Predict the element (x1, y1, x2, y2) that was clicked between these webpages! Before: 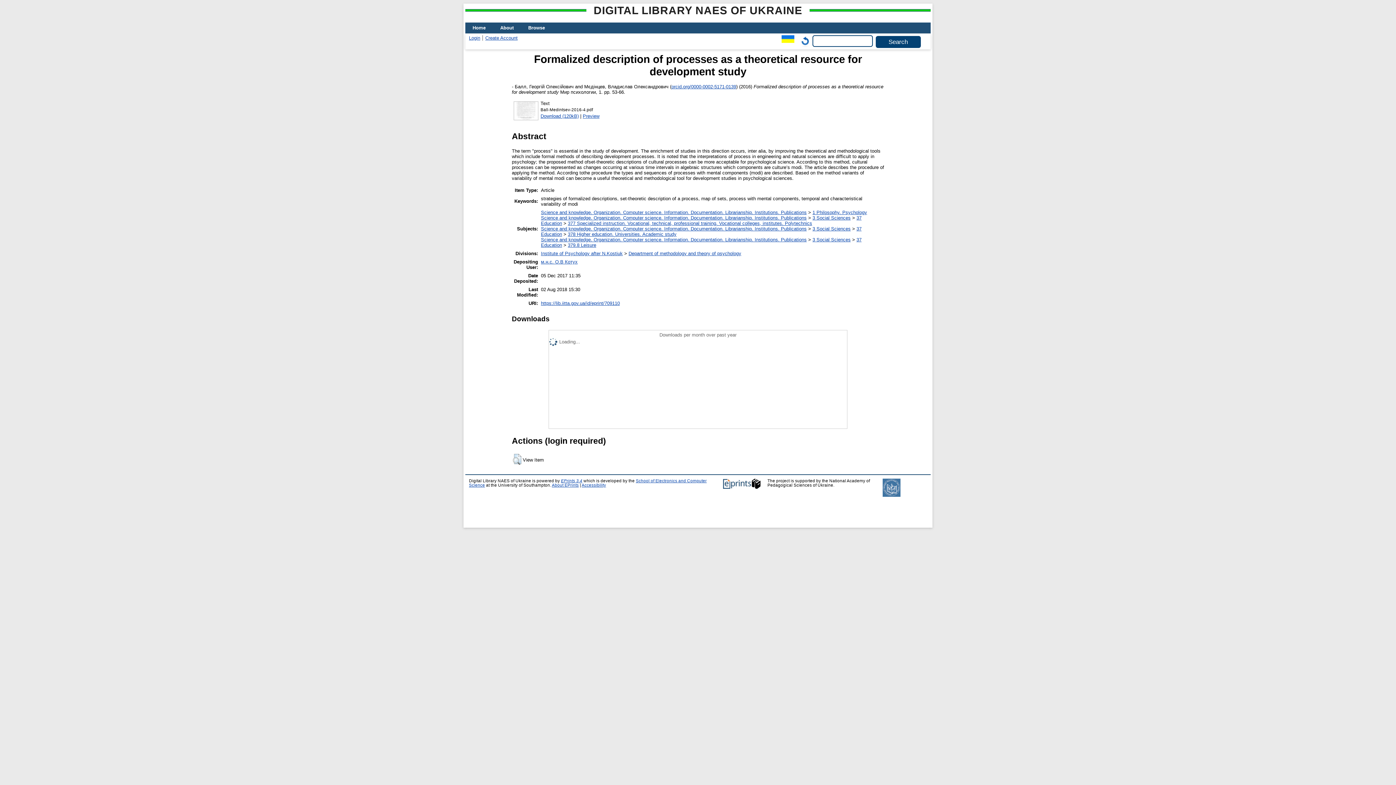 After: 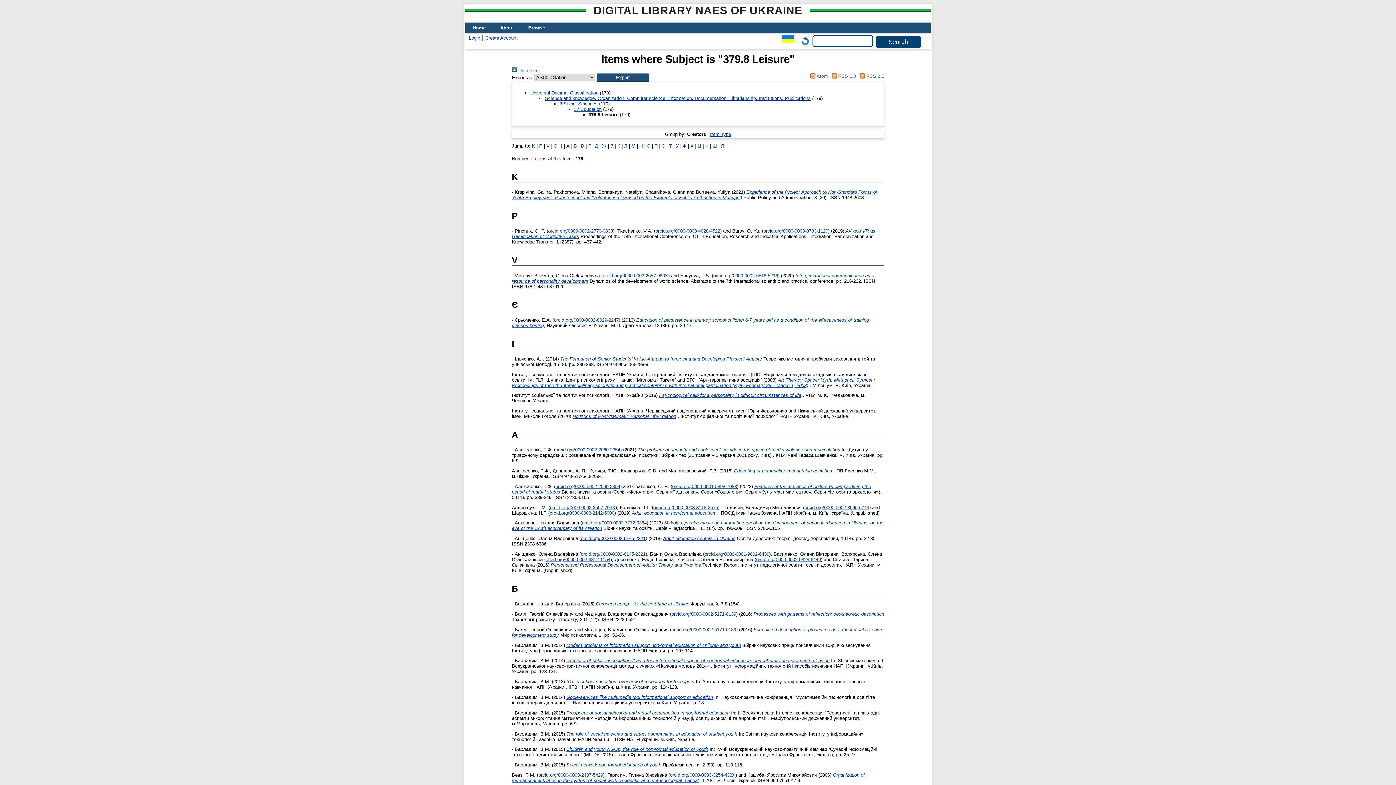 Action: label: 379.8 Leisure bbox: (568, 242, 596, 248)